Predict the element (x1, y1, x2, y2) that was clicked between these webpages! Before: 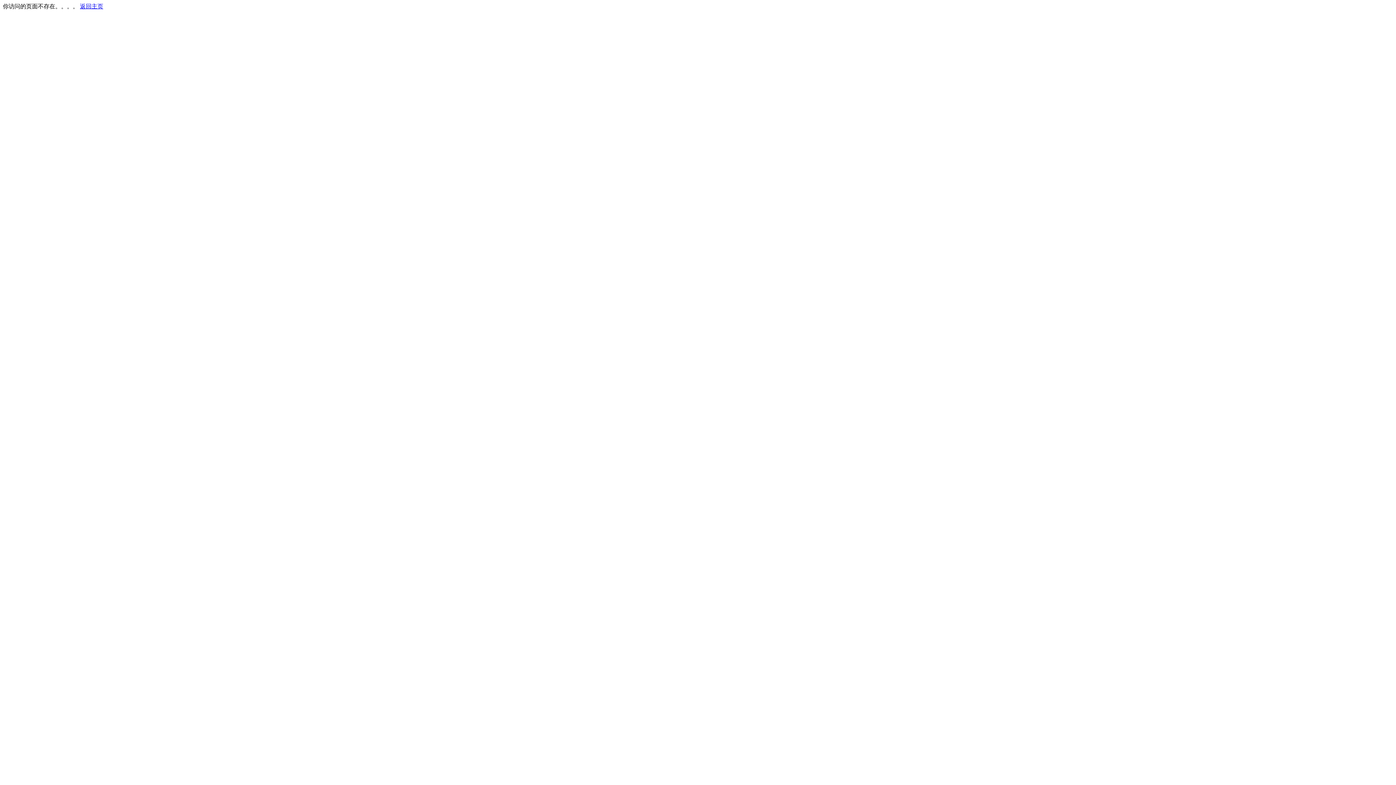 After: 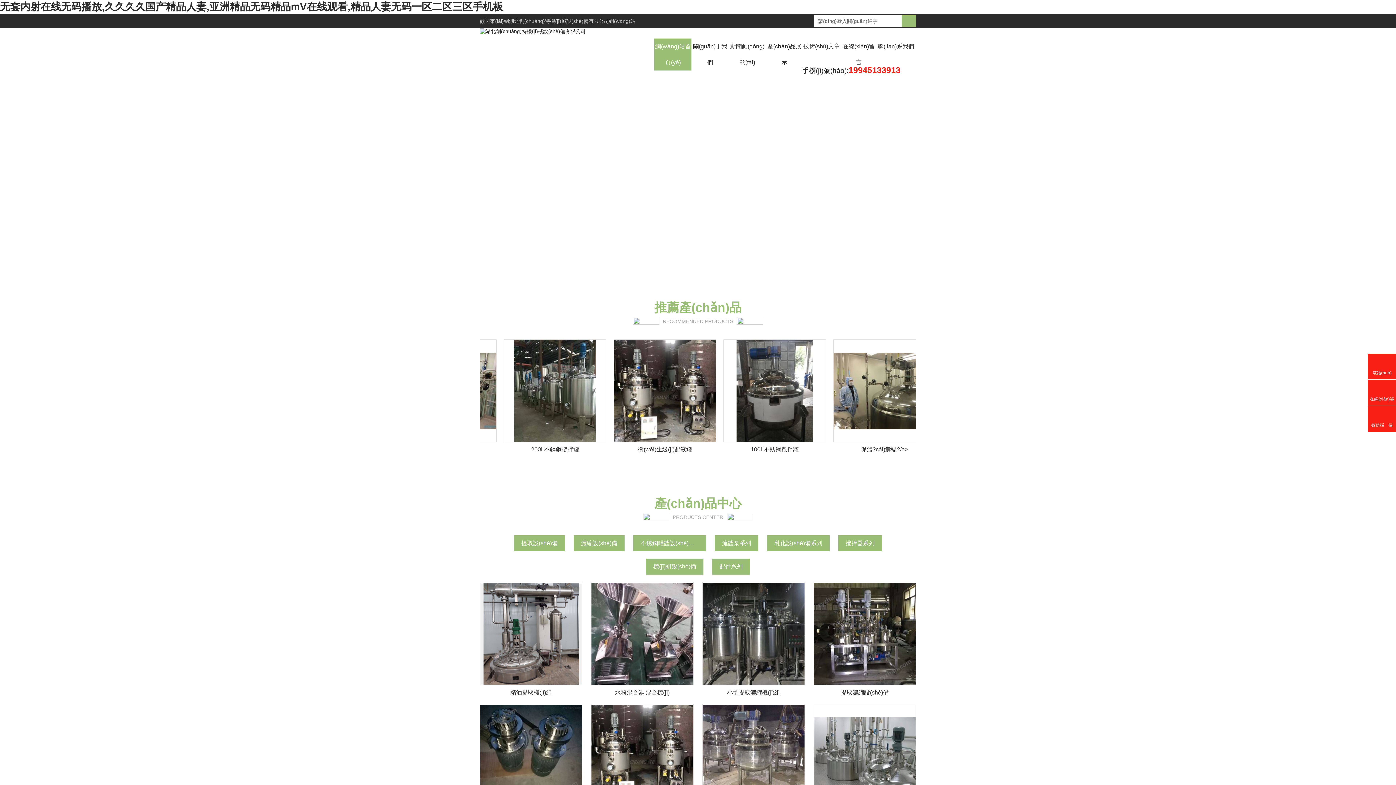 Action: label: 返回主页 bbox: (80, 3, 103, 9)